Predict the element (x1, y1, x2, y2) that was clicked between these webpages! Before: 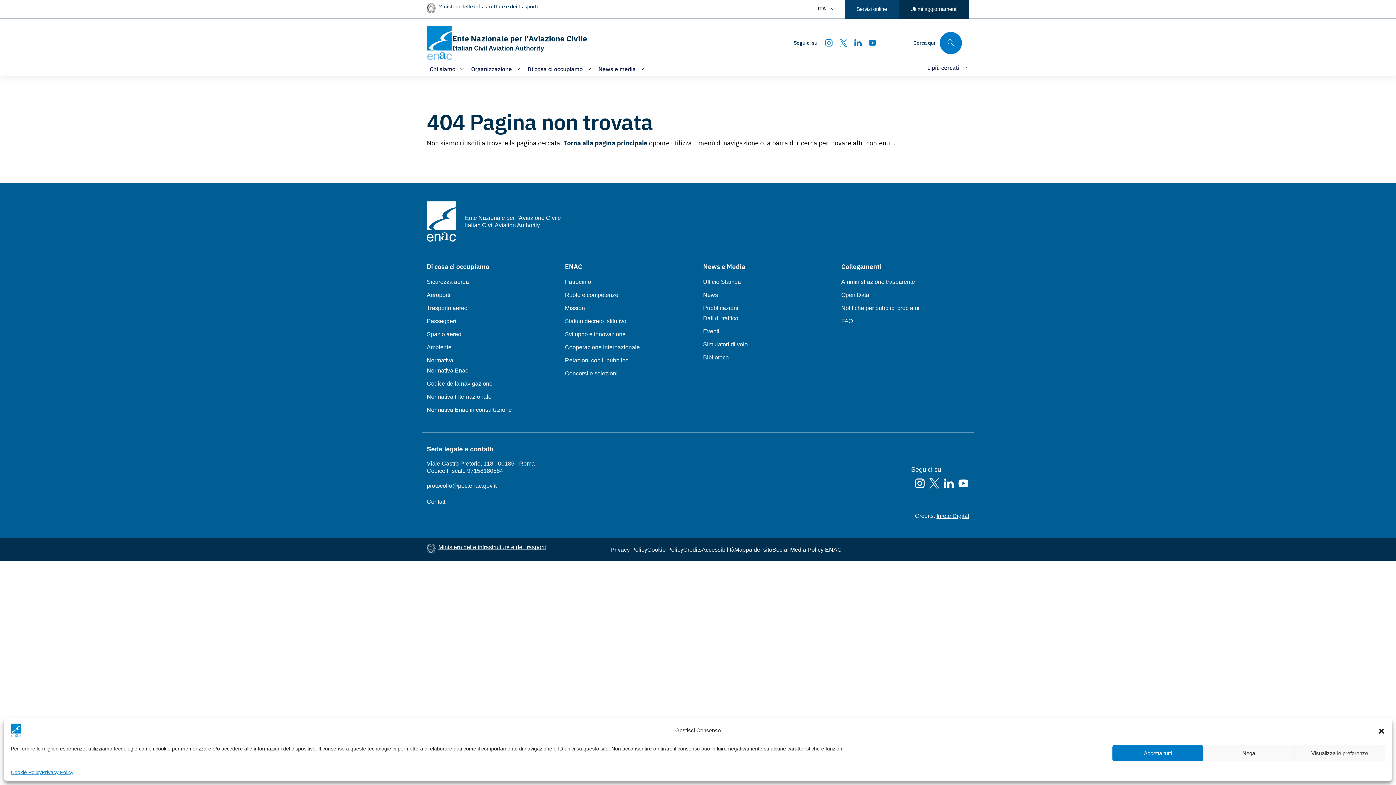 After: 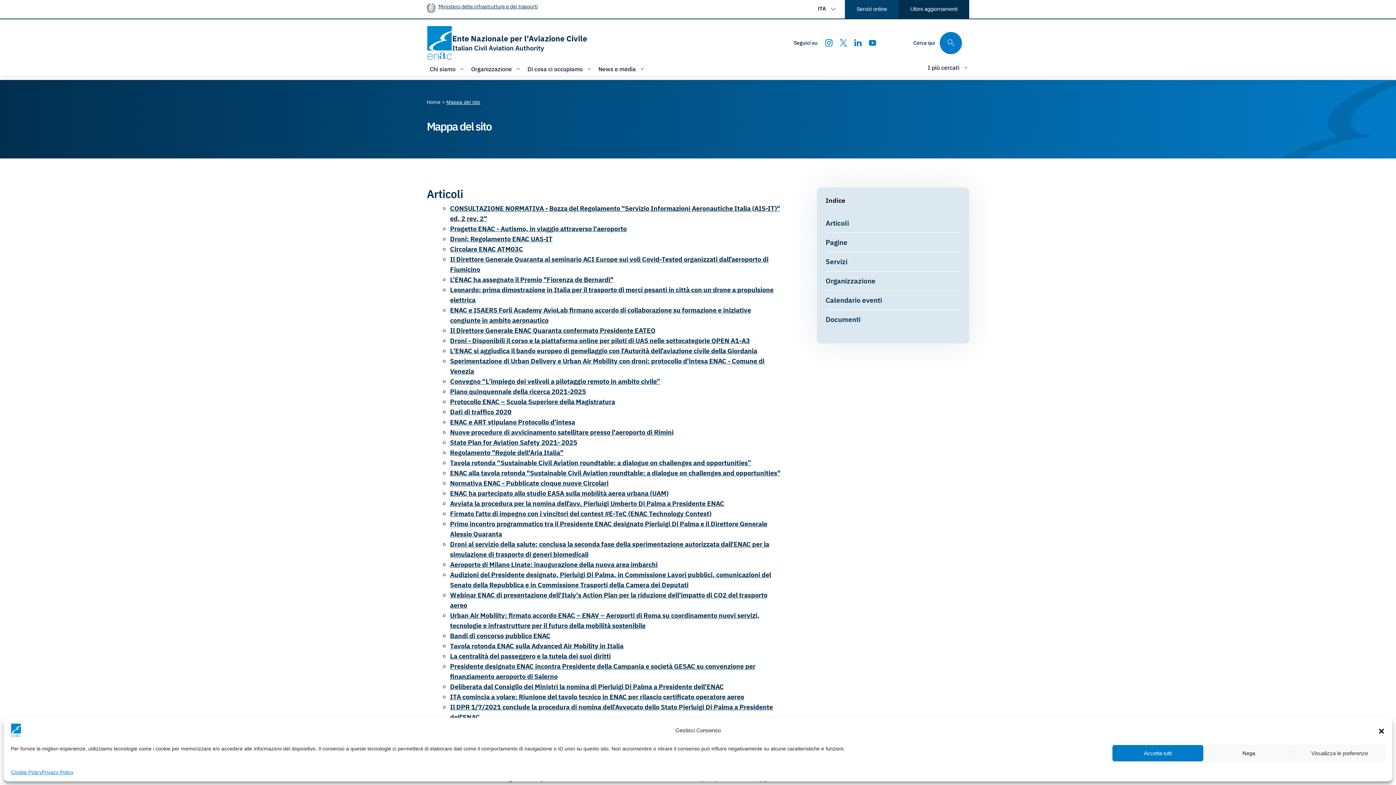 Action: label: Mappa del sito bbox: (734, 546, 772, 553)